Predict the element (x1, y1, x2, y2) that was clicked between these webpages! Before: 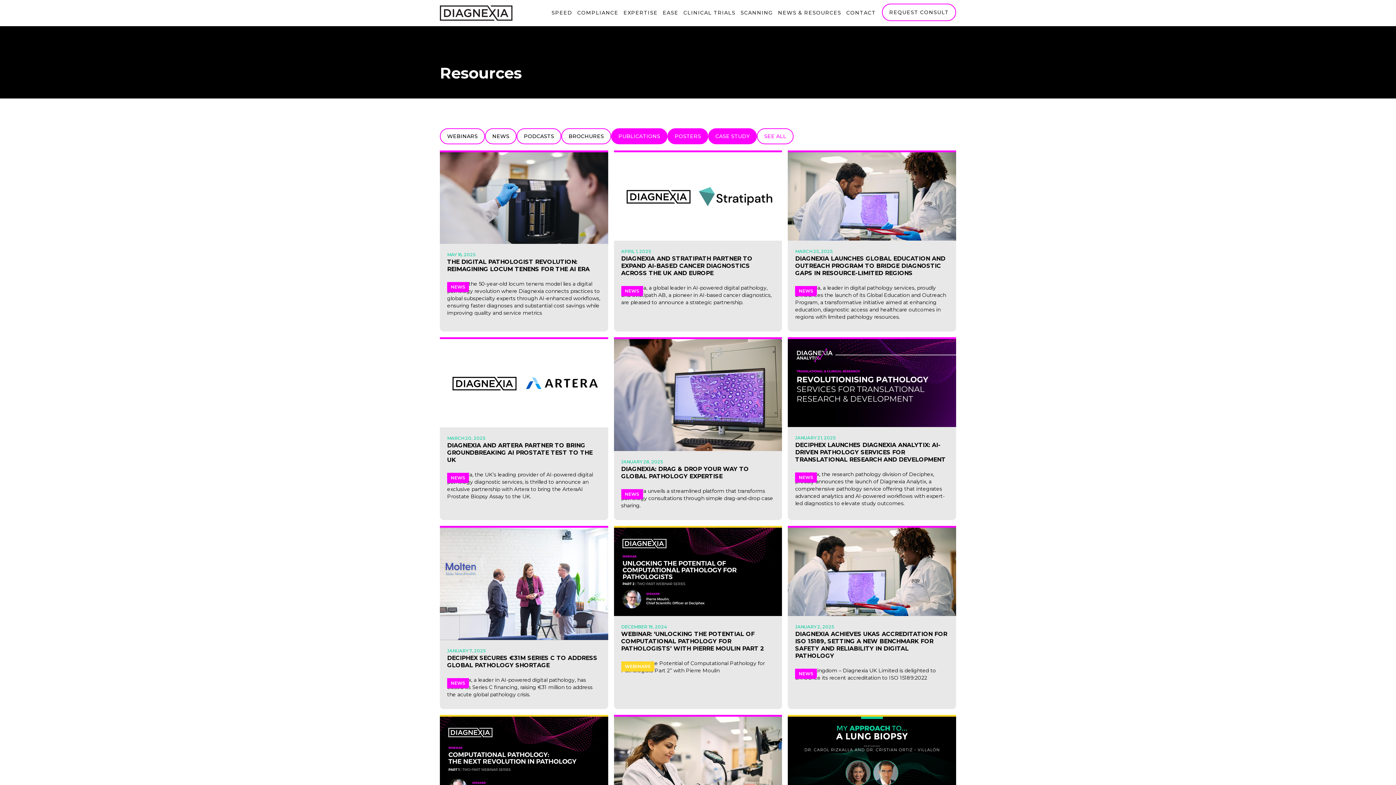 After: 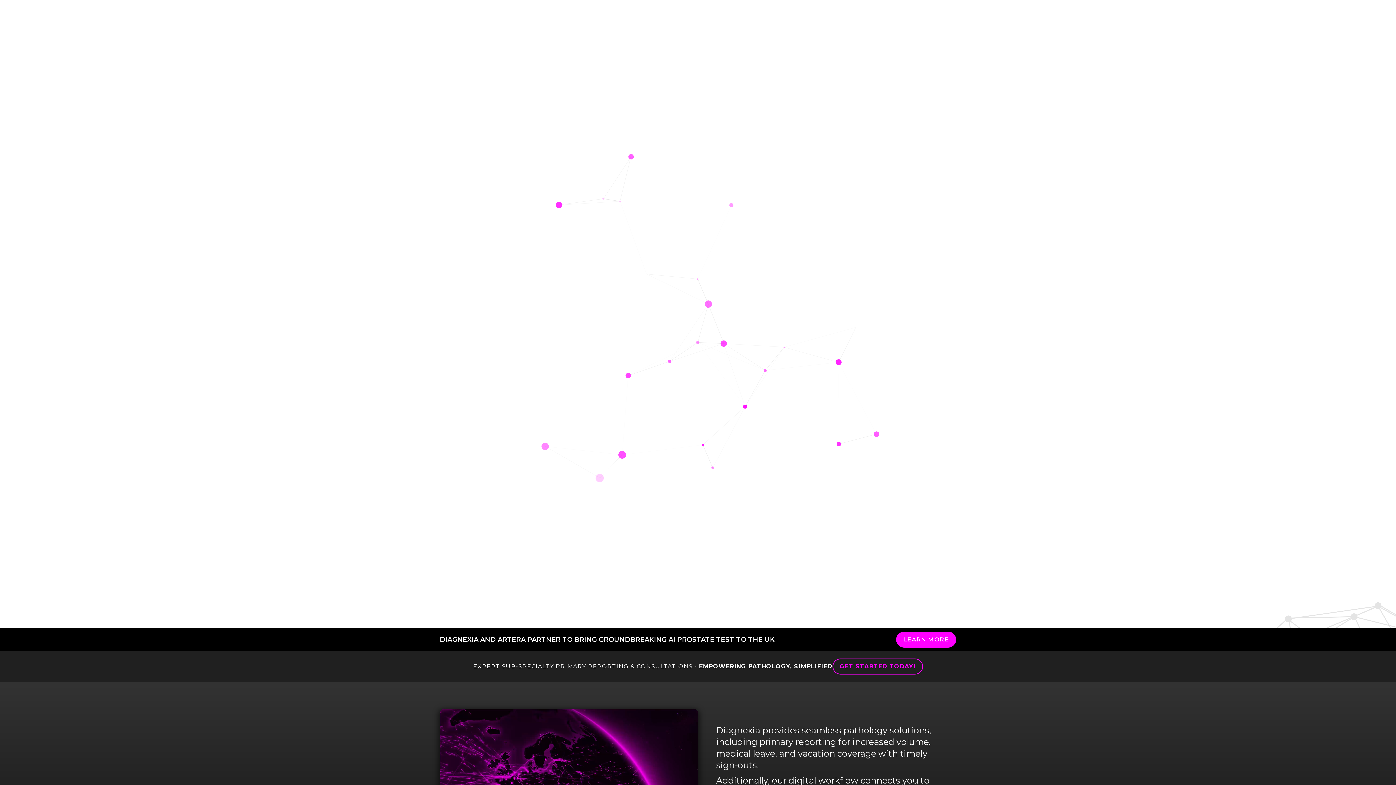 Action: bbox: (440, 3, 512, 22) label: home